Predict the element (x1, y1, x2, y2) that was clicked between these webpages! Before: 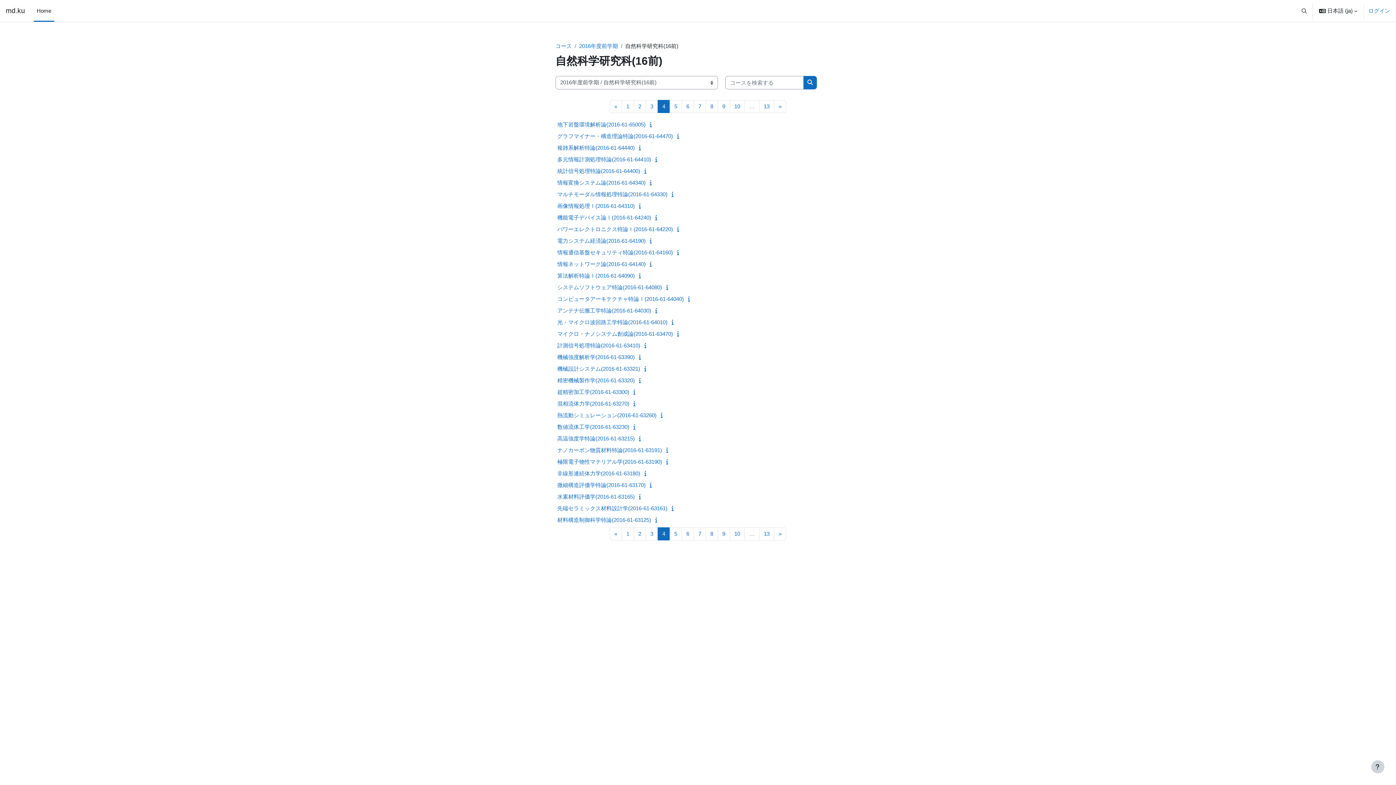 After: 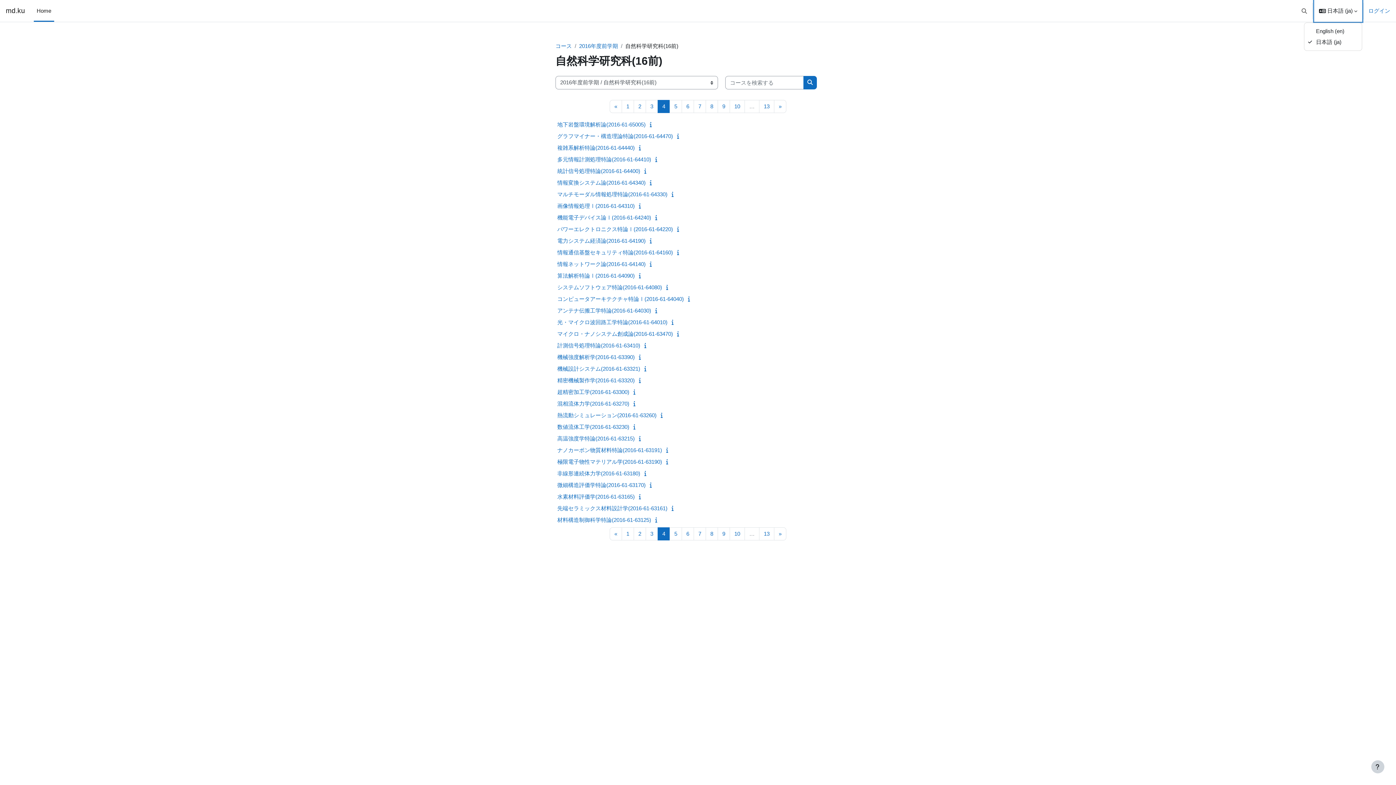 Action: bbox: (1314, 0, 1362, 21) label: 言語設定